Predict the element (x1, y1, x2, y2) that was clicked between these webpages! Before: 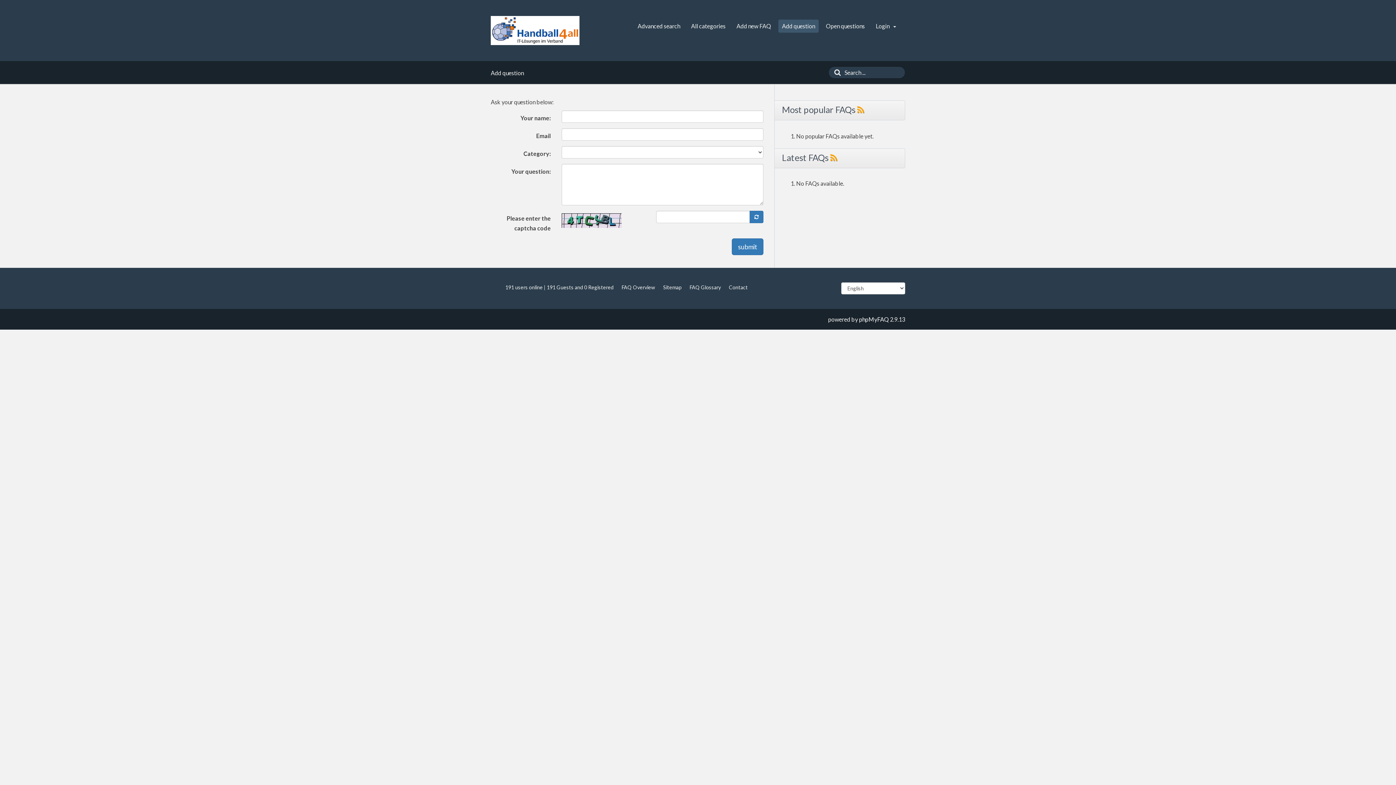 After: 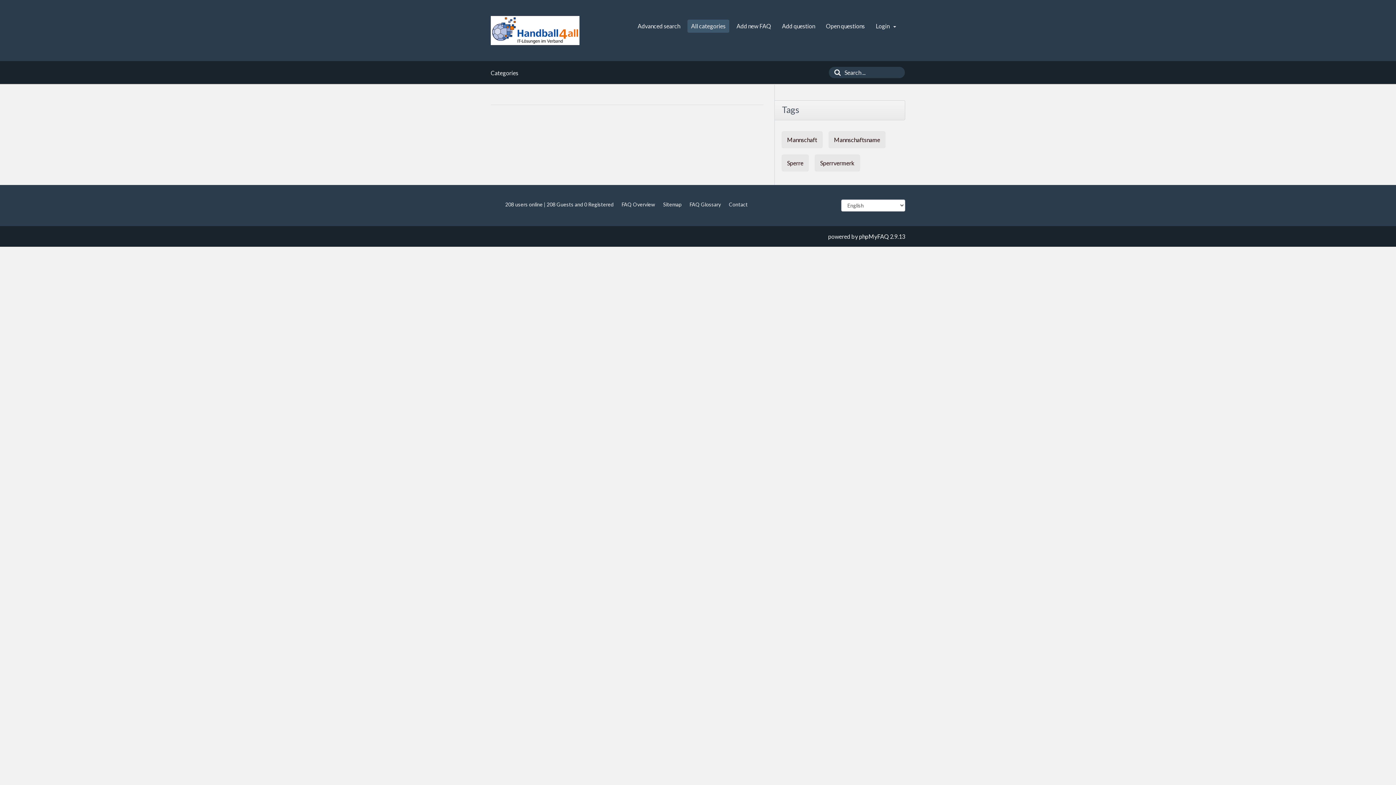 Action: label: All categories bbox: (687, 19, 729, 32)